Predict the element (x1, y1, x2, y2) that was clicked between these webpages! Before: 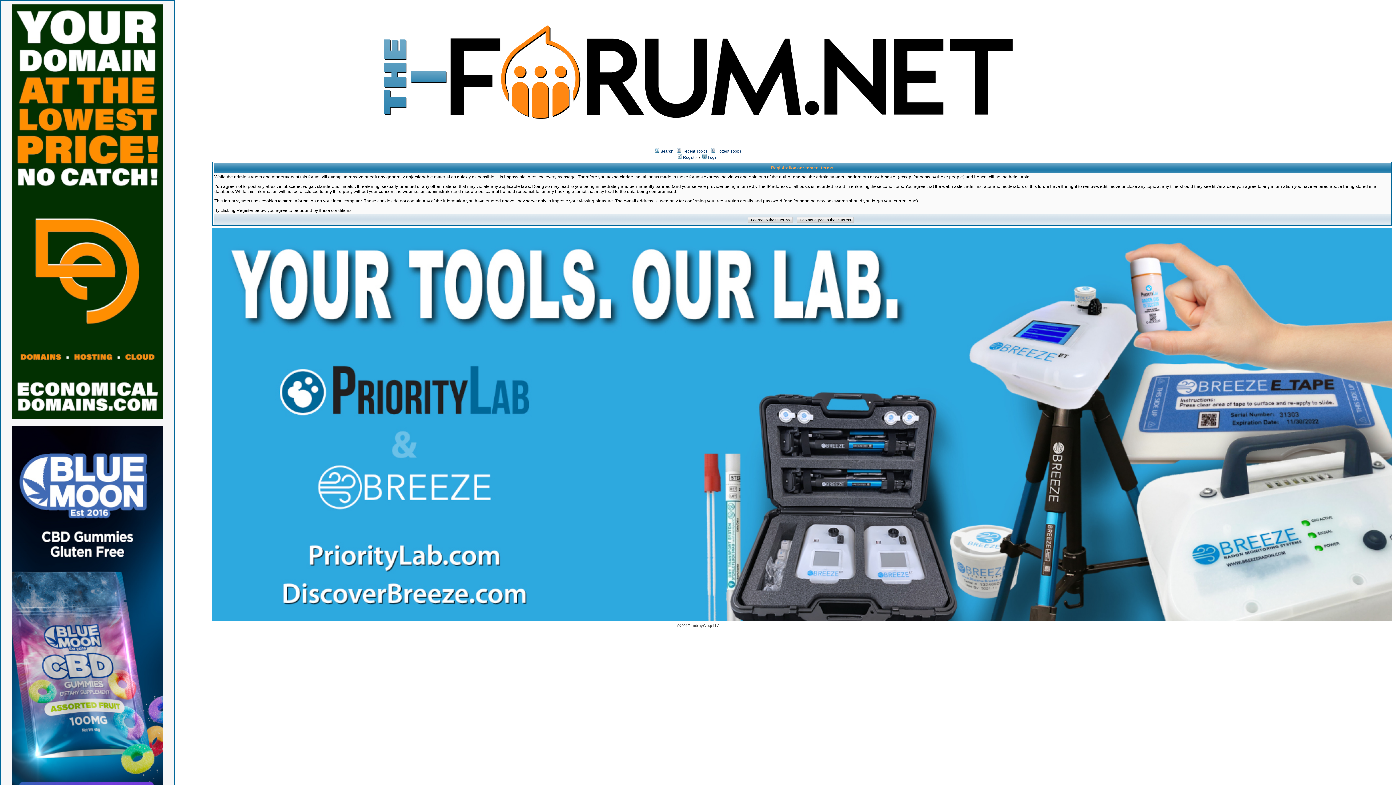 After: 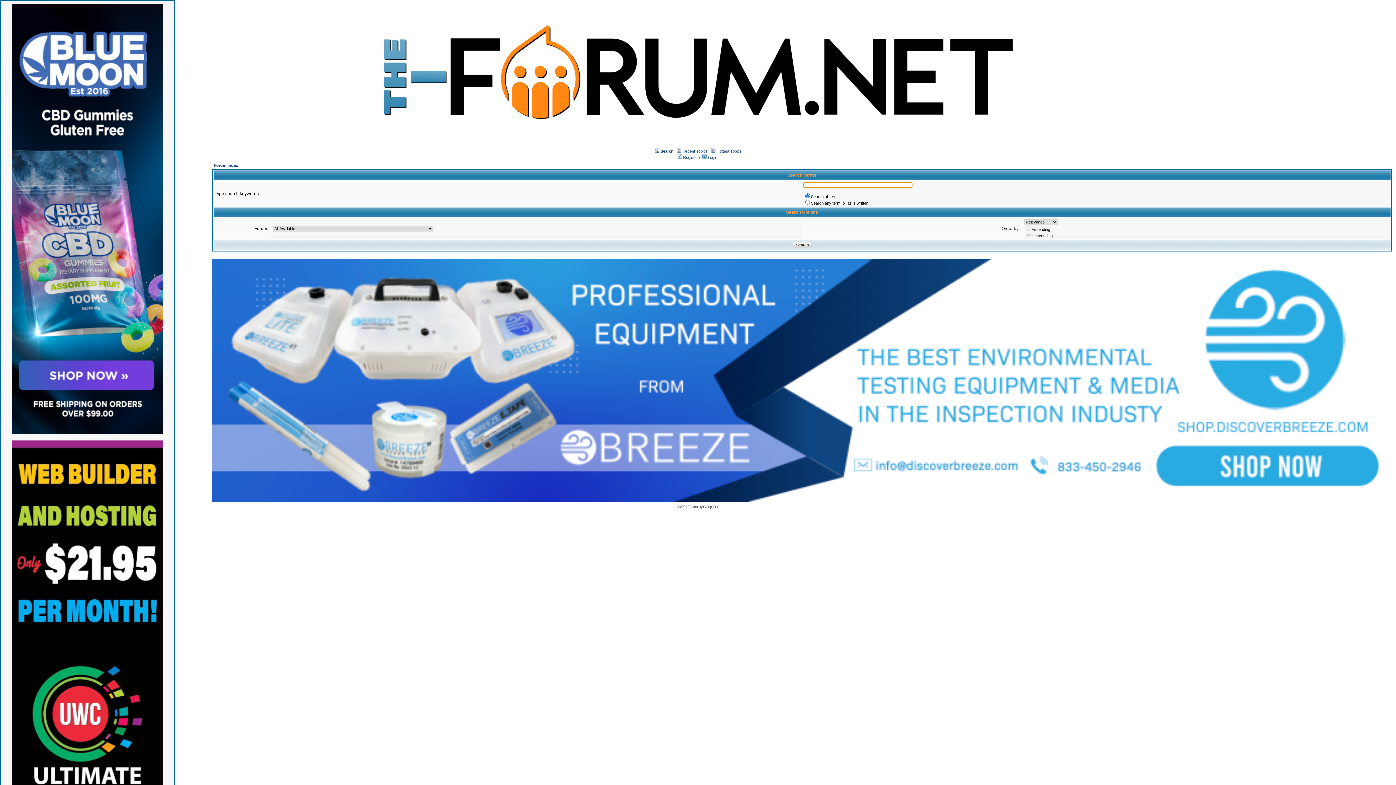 Action: bbox: (660, 148, 673, 153) label: Search